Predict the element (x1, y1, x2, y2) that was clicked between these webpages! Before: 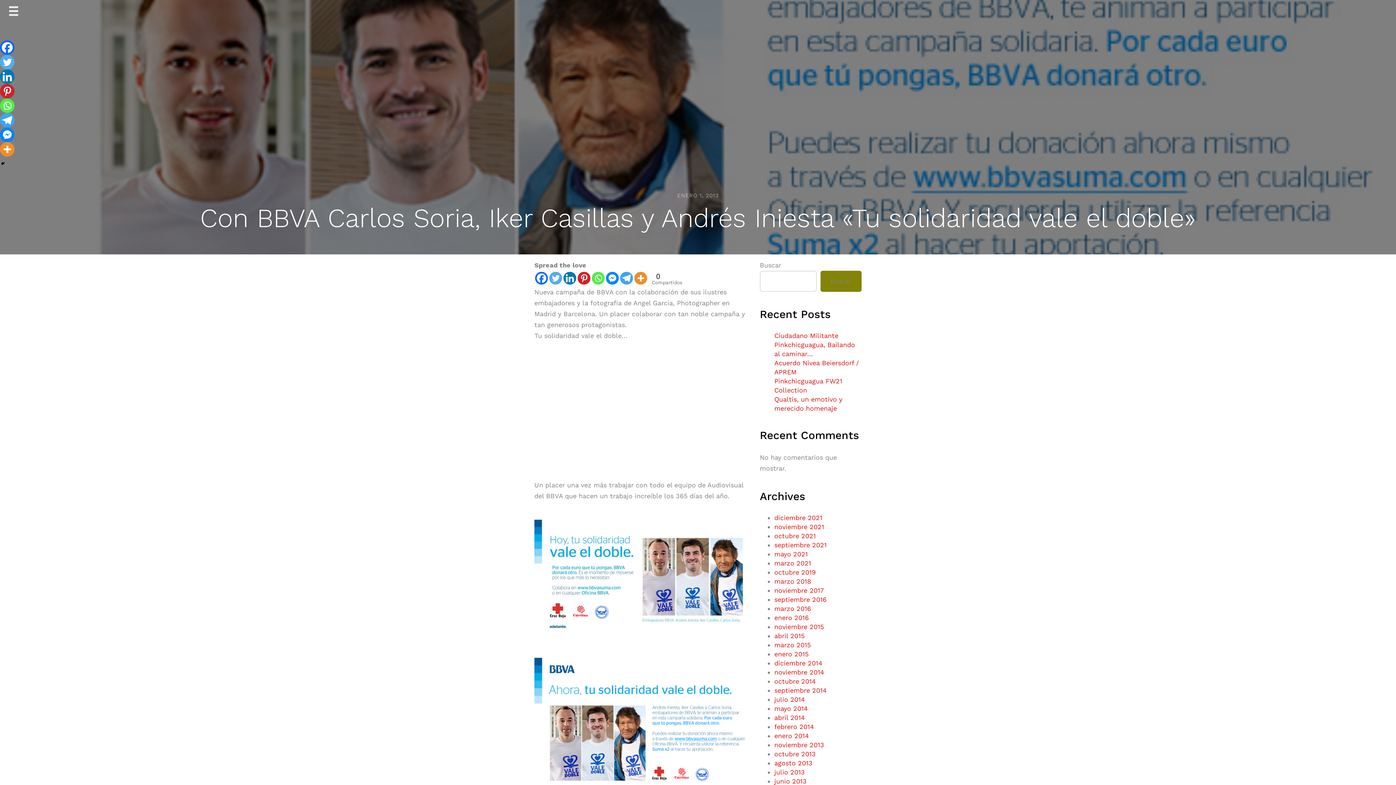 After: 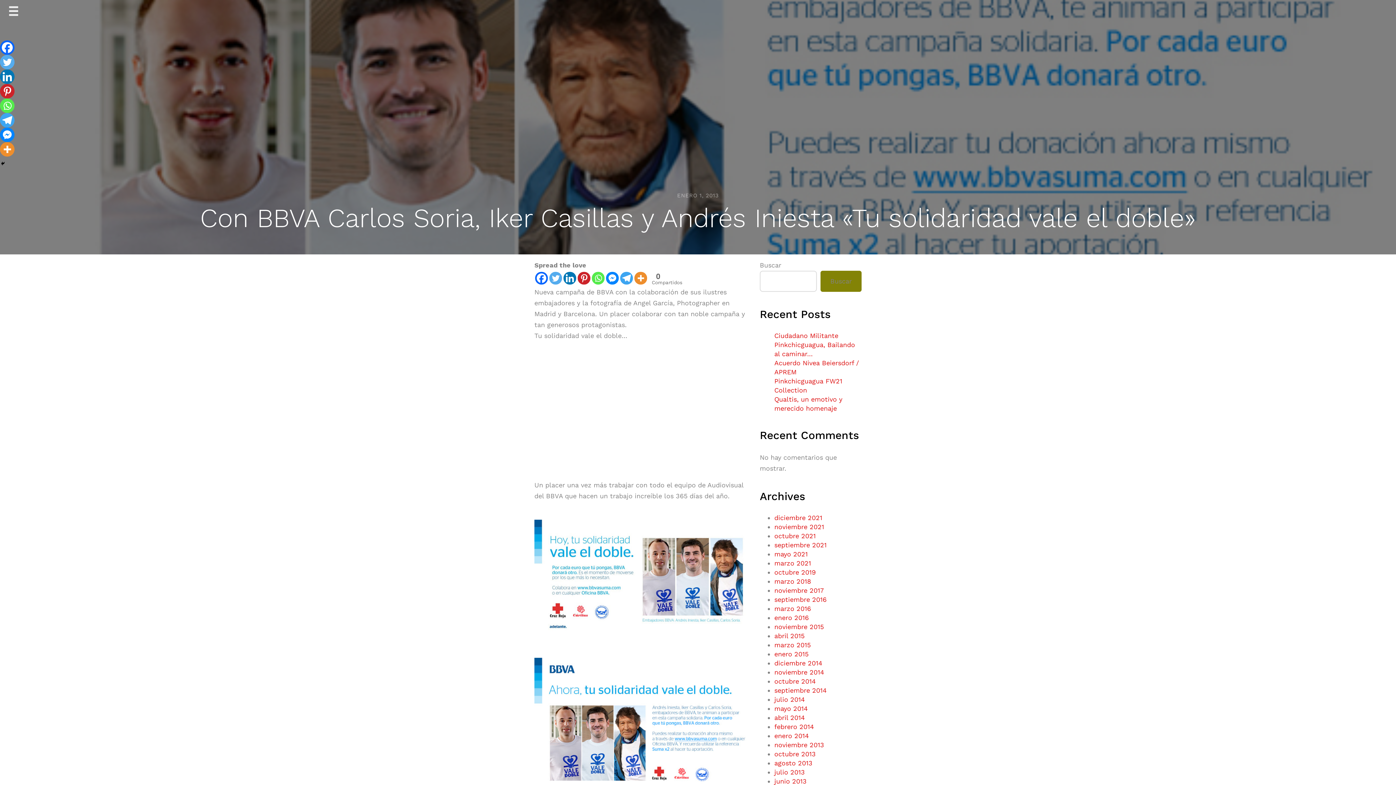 Action: bbox: (0, 54, 14, 69) label: Twitter